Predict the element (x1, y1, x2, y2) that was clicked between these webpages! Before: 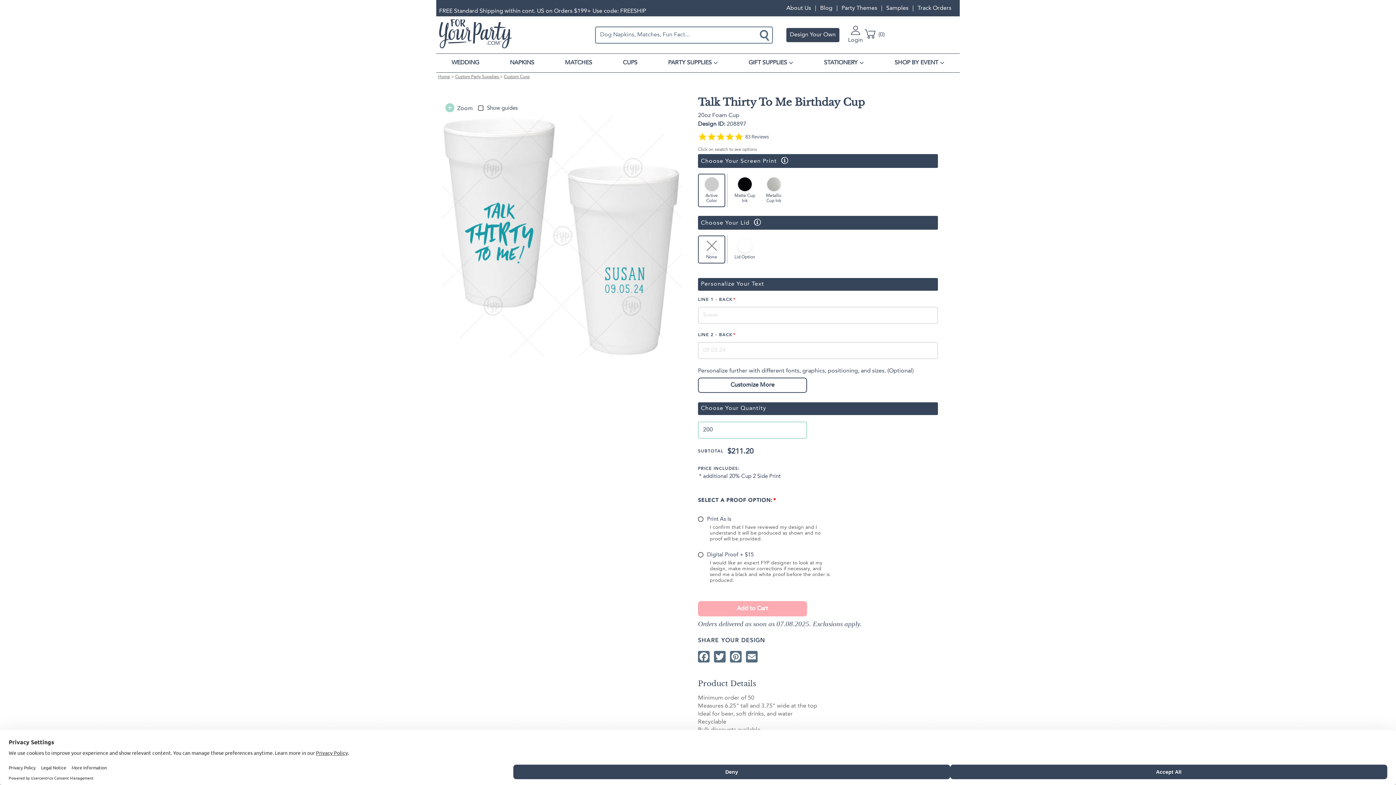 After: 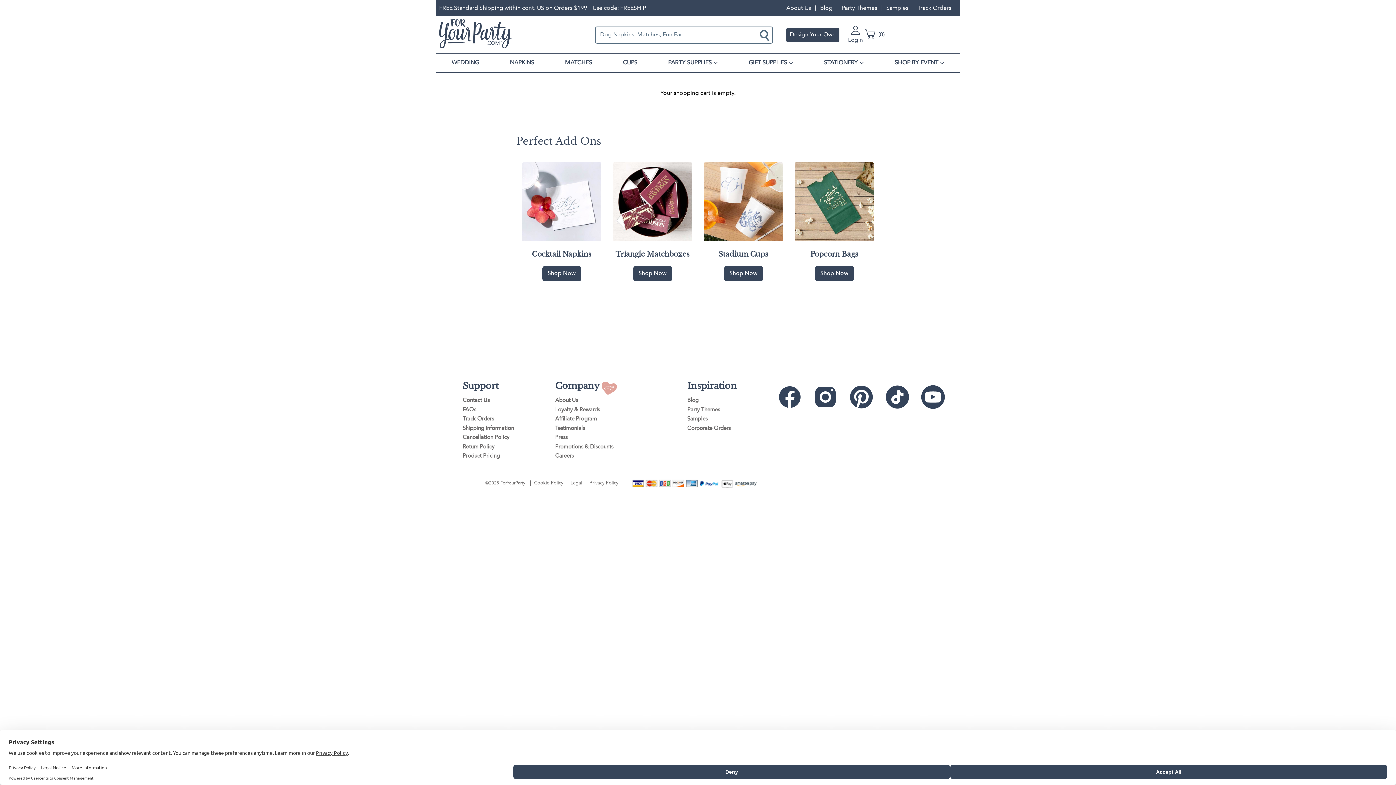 Action: bbox: (863, 29, 884, 40) label: 0